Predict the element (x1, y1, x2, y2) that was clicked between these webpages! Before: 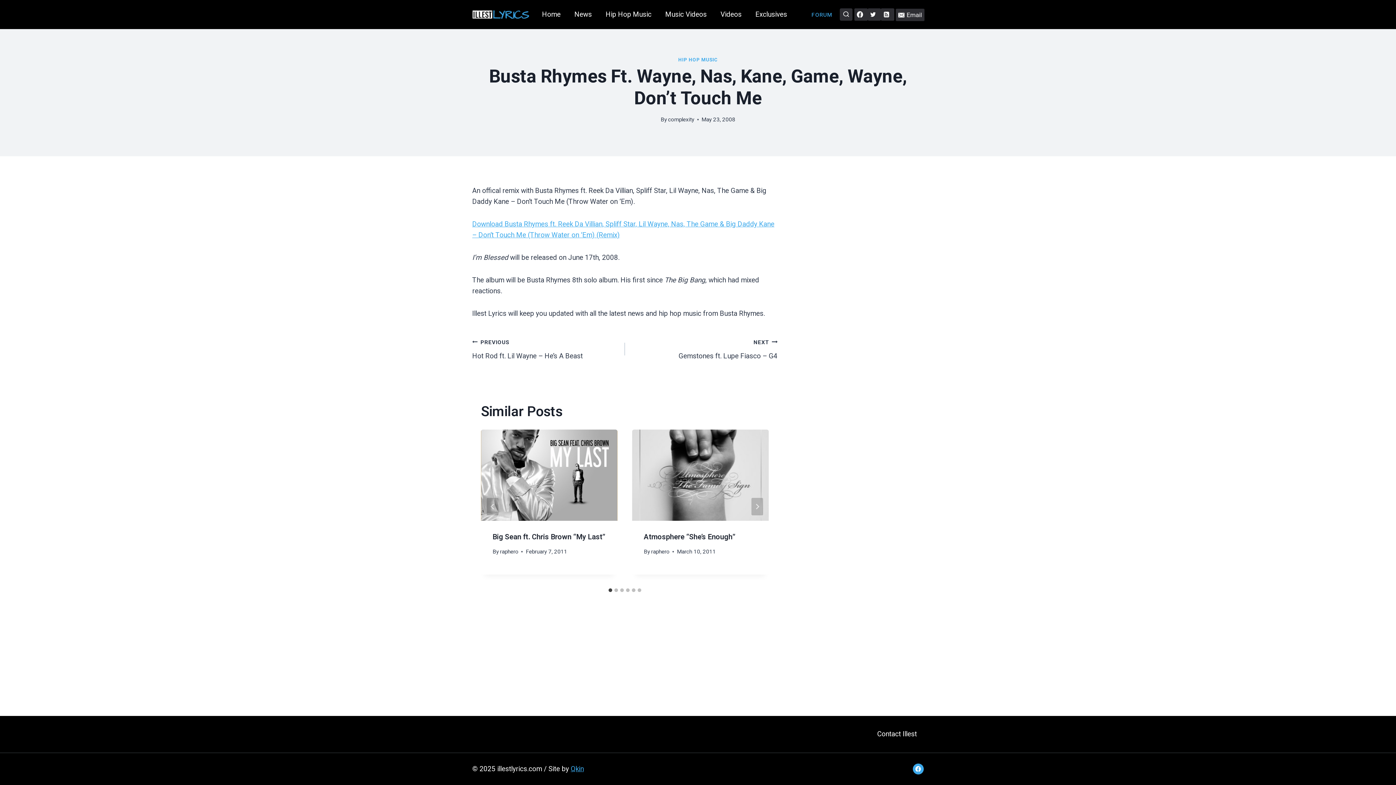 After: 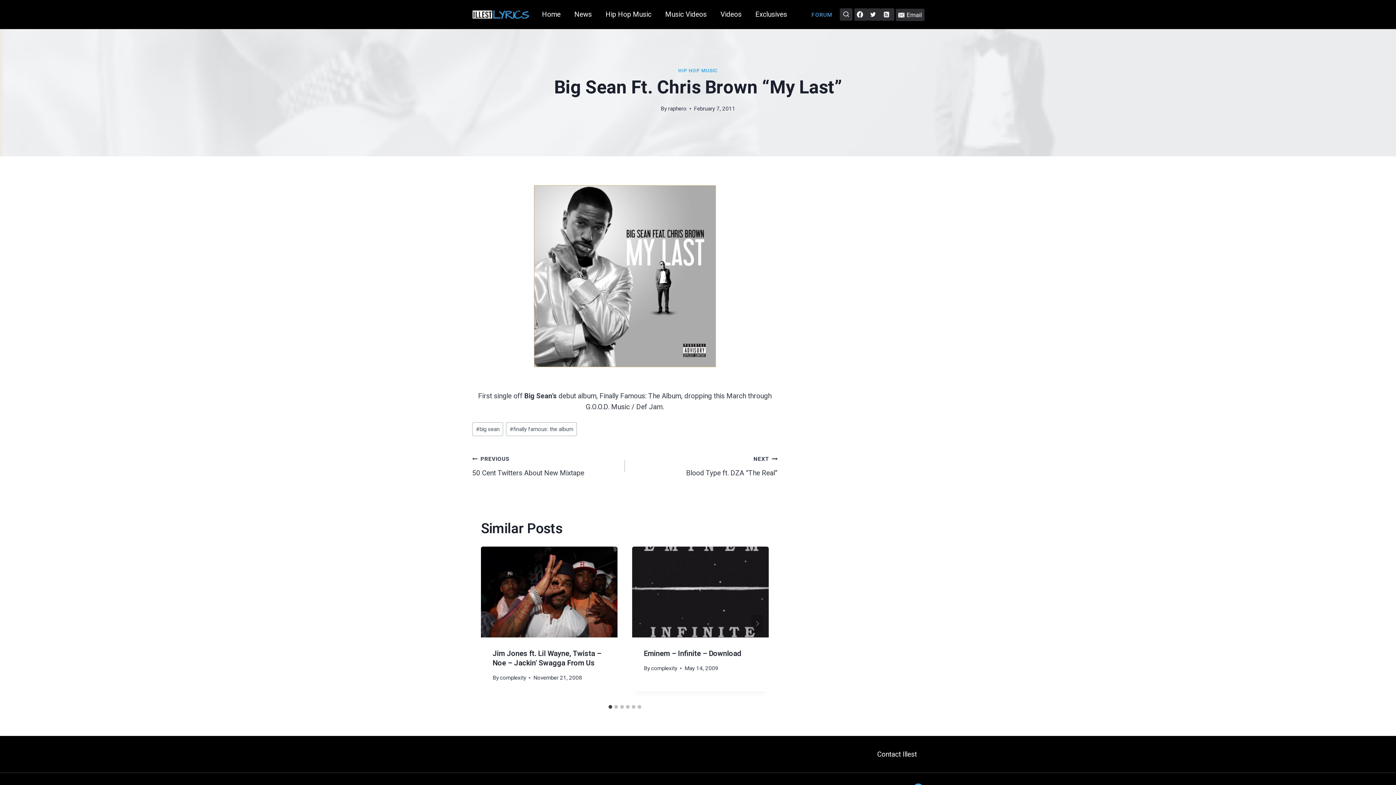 Action: bbox: (481, 429, 617, 520)